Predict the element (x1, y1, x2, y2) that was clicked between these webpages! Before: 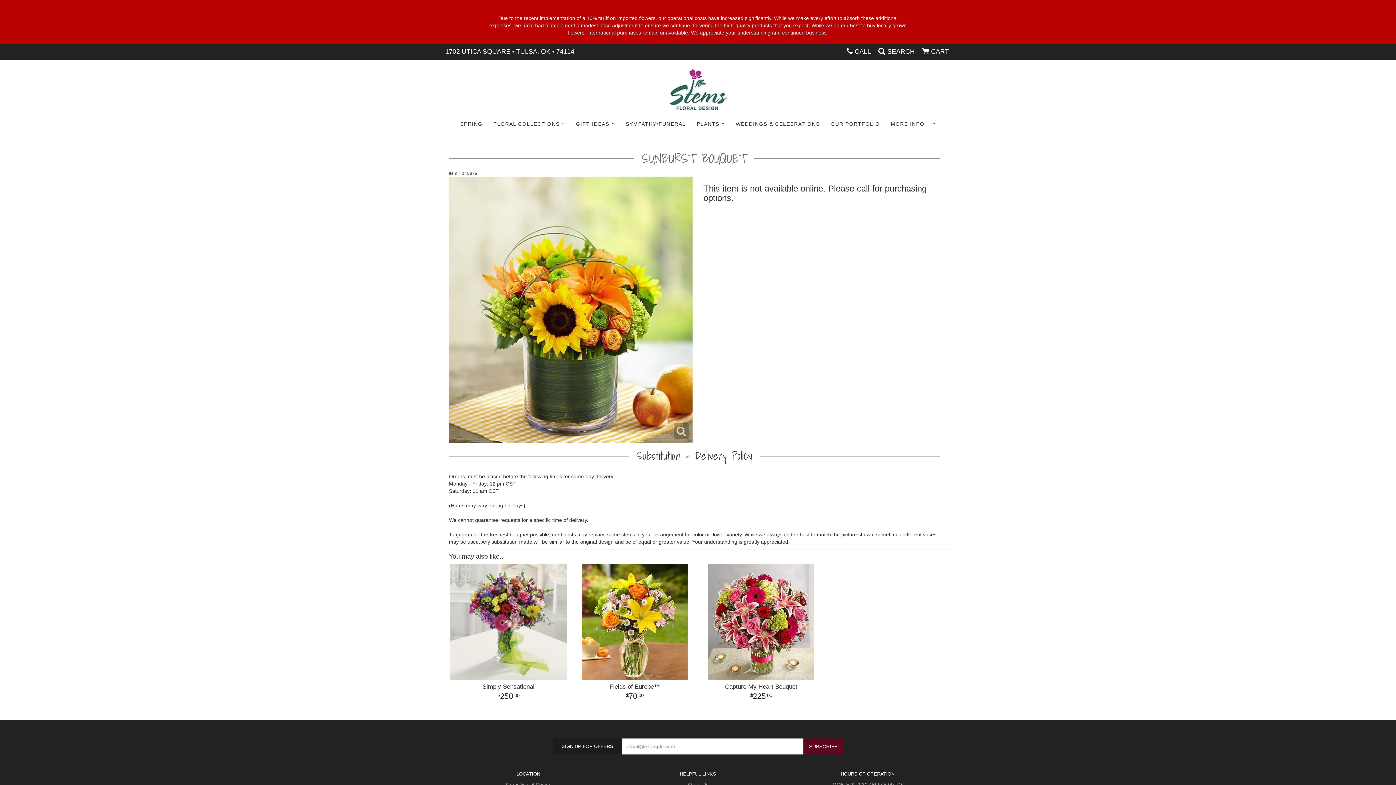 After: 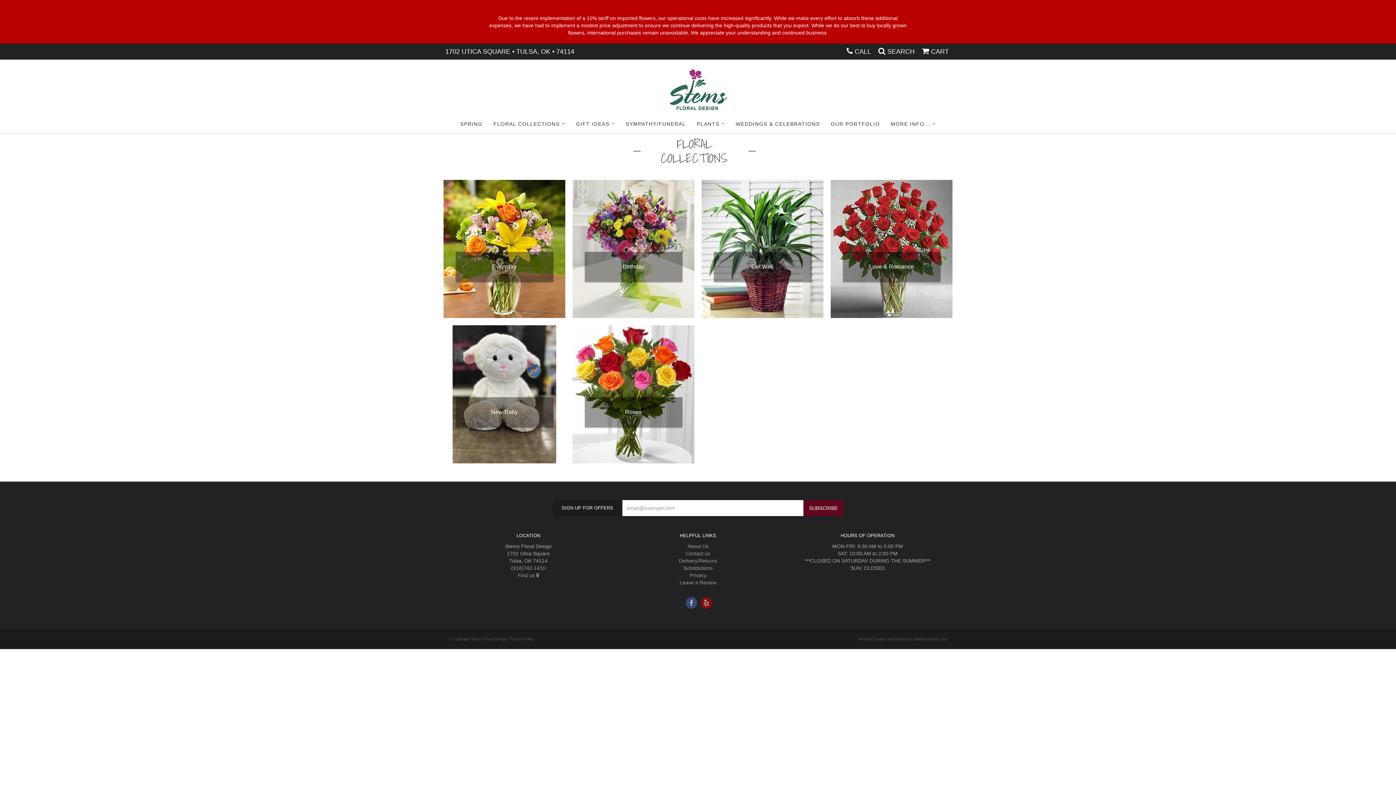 Action: bbox: (488, 114, 570, 133) label: FLORAL COLLECTIONS